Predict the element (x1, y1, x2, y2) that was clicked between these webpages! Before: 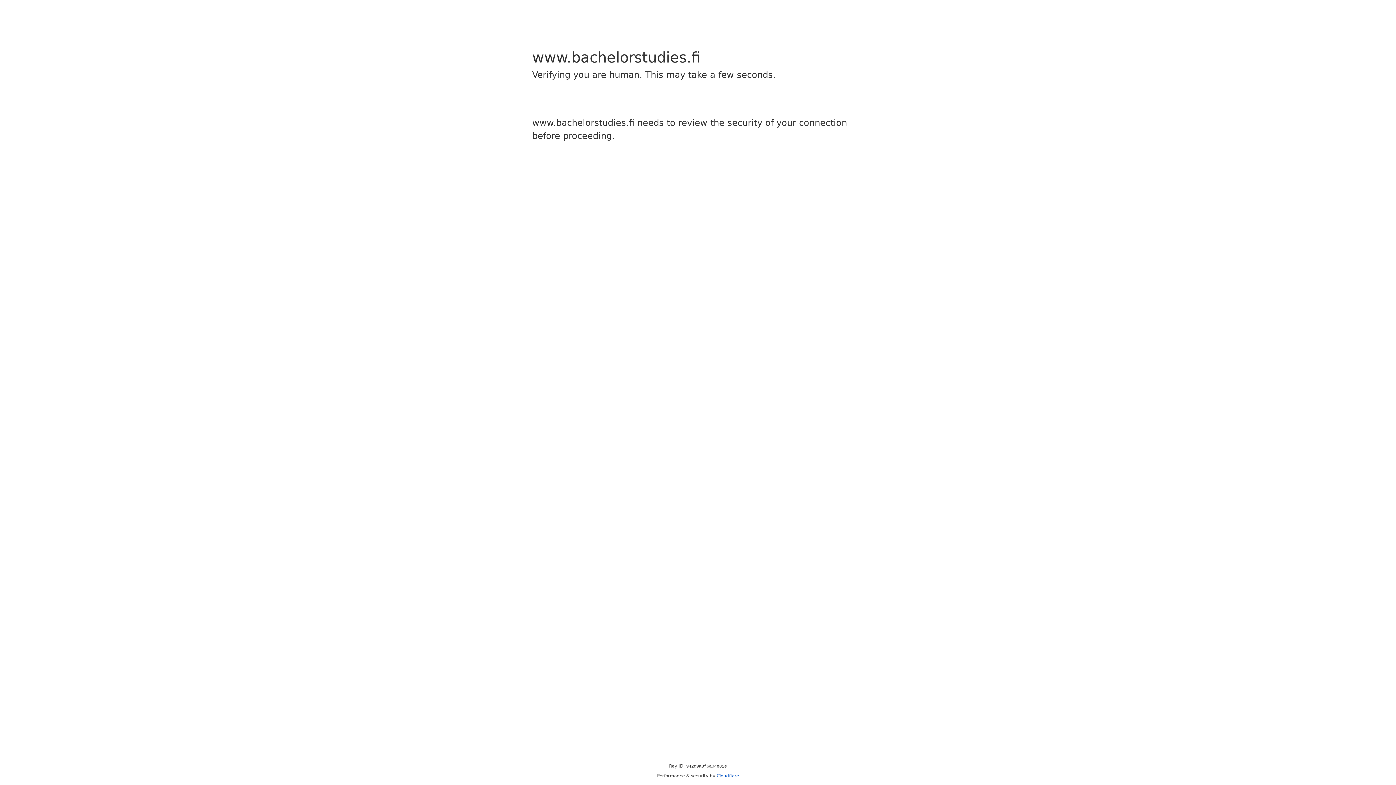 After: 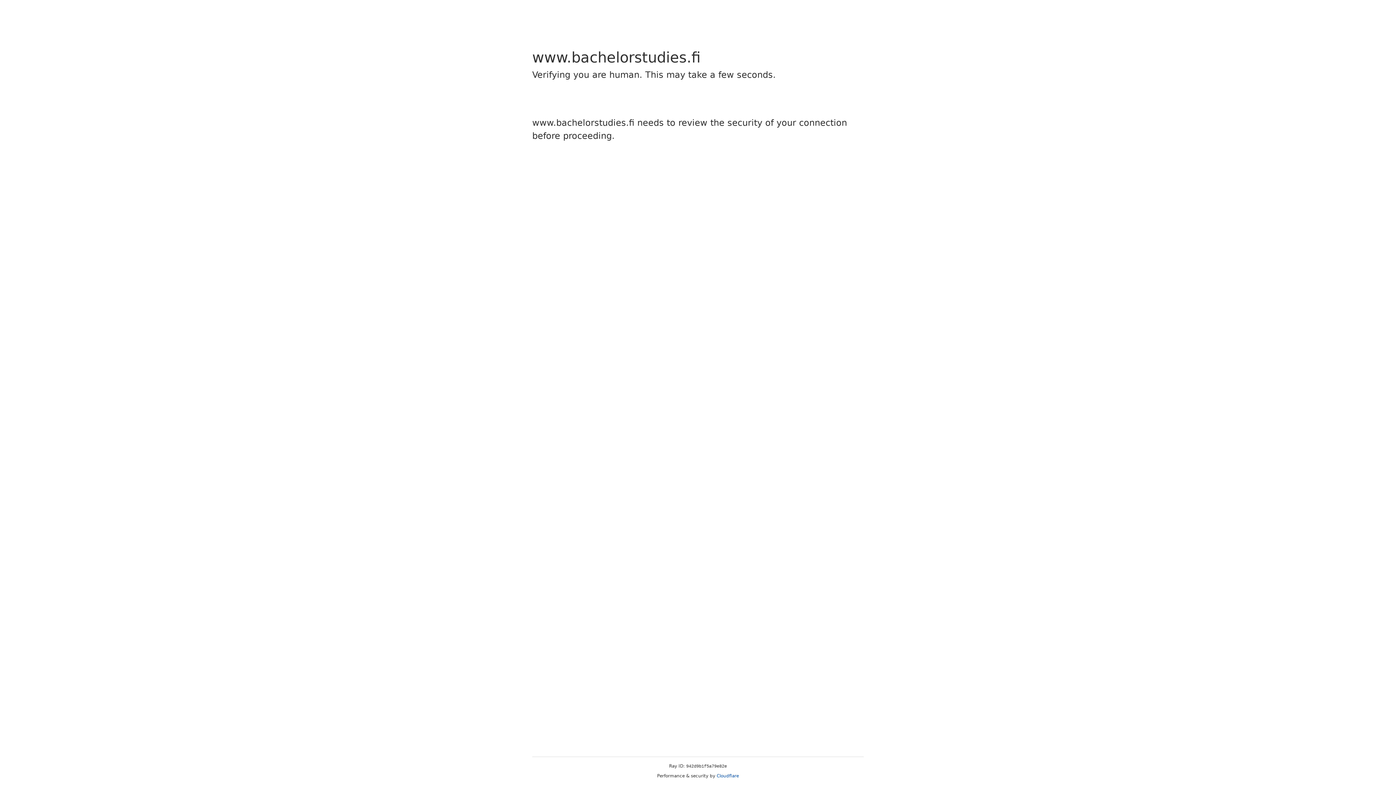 Action: bbox: (716, 773, 739, 778) label: Cloudflare